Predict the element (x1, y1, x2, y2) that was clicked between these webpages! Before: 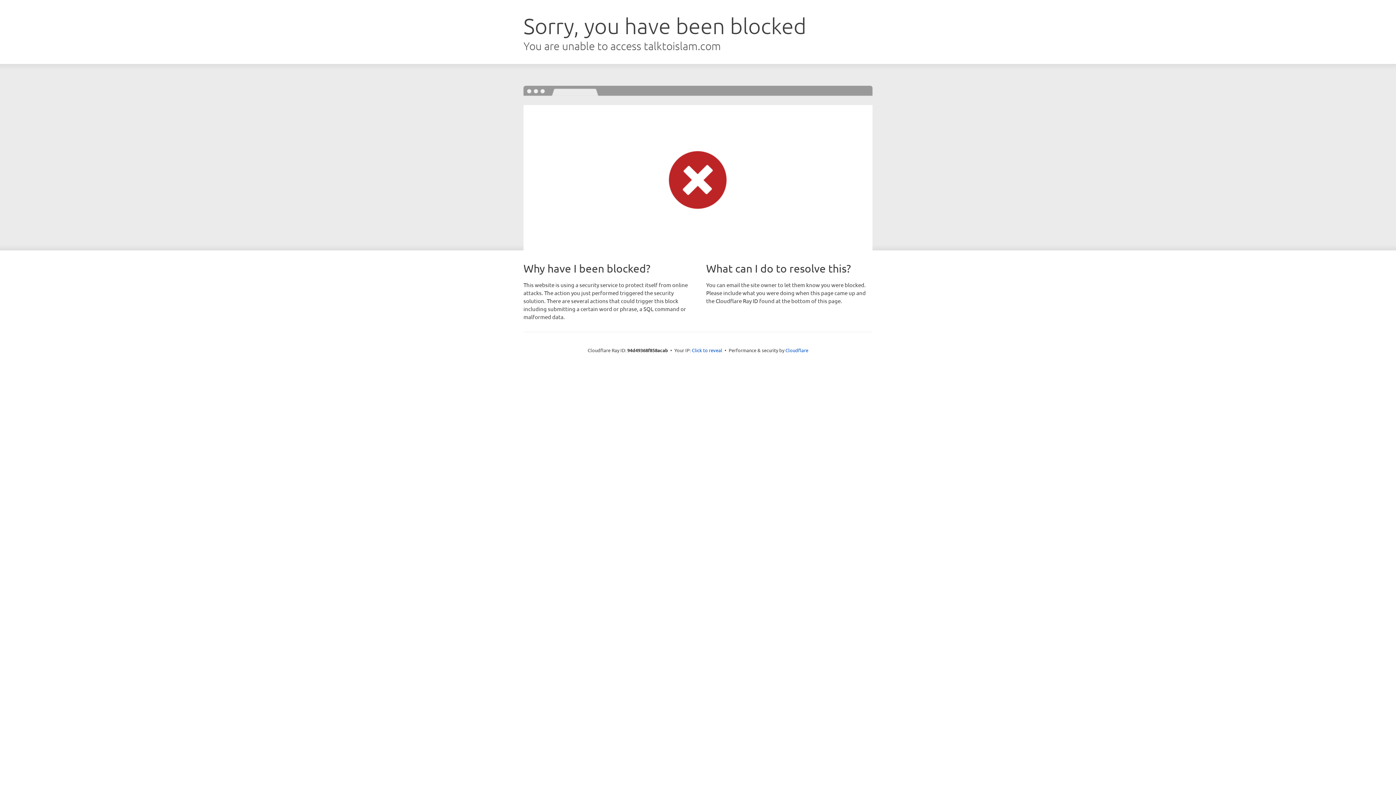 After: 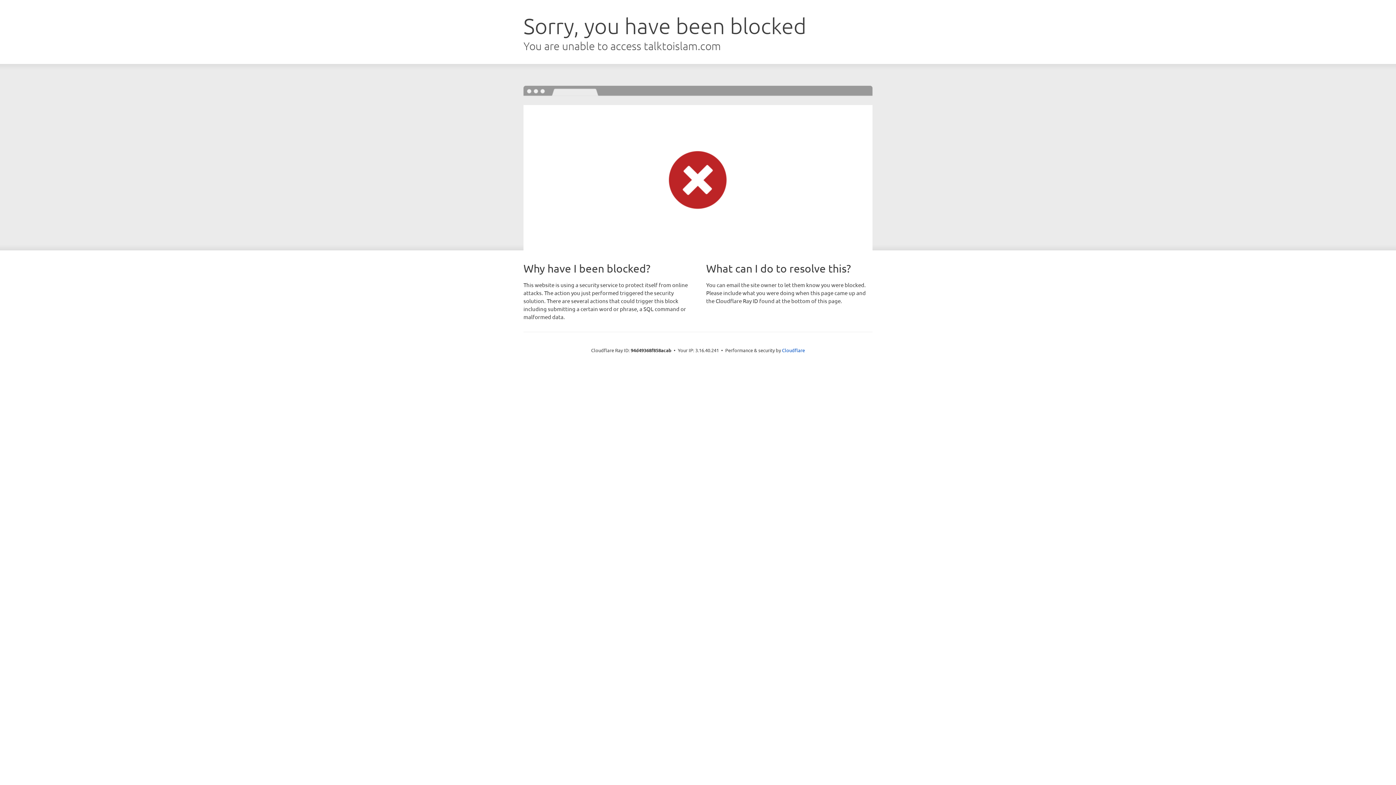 Action: label: Click to reveal bbox: (692, 346, 722, 353)